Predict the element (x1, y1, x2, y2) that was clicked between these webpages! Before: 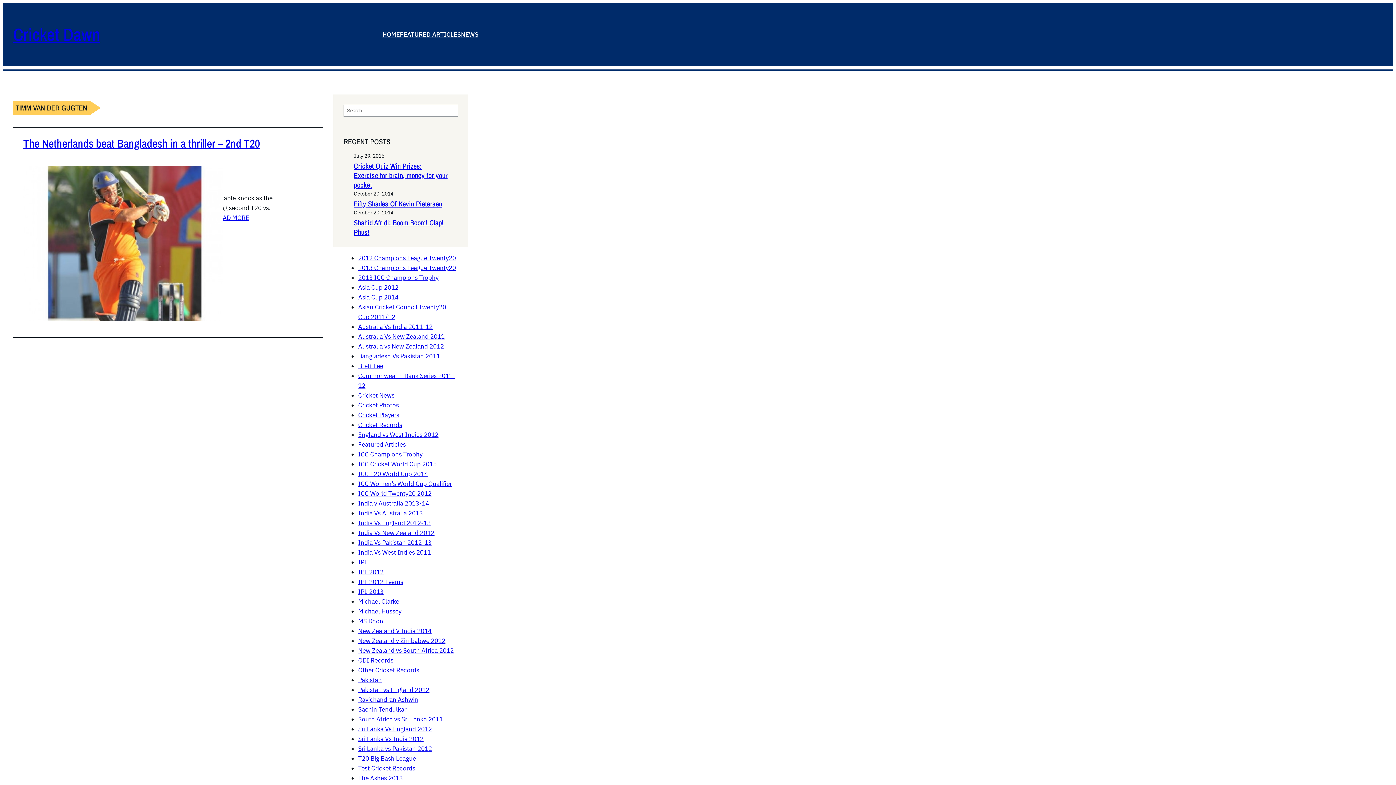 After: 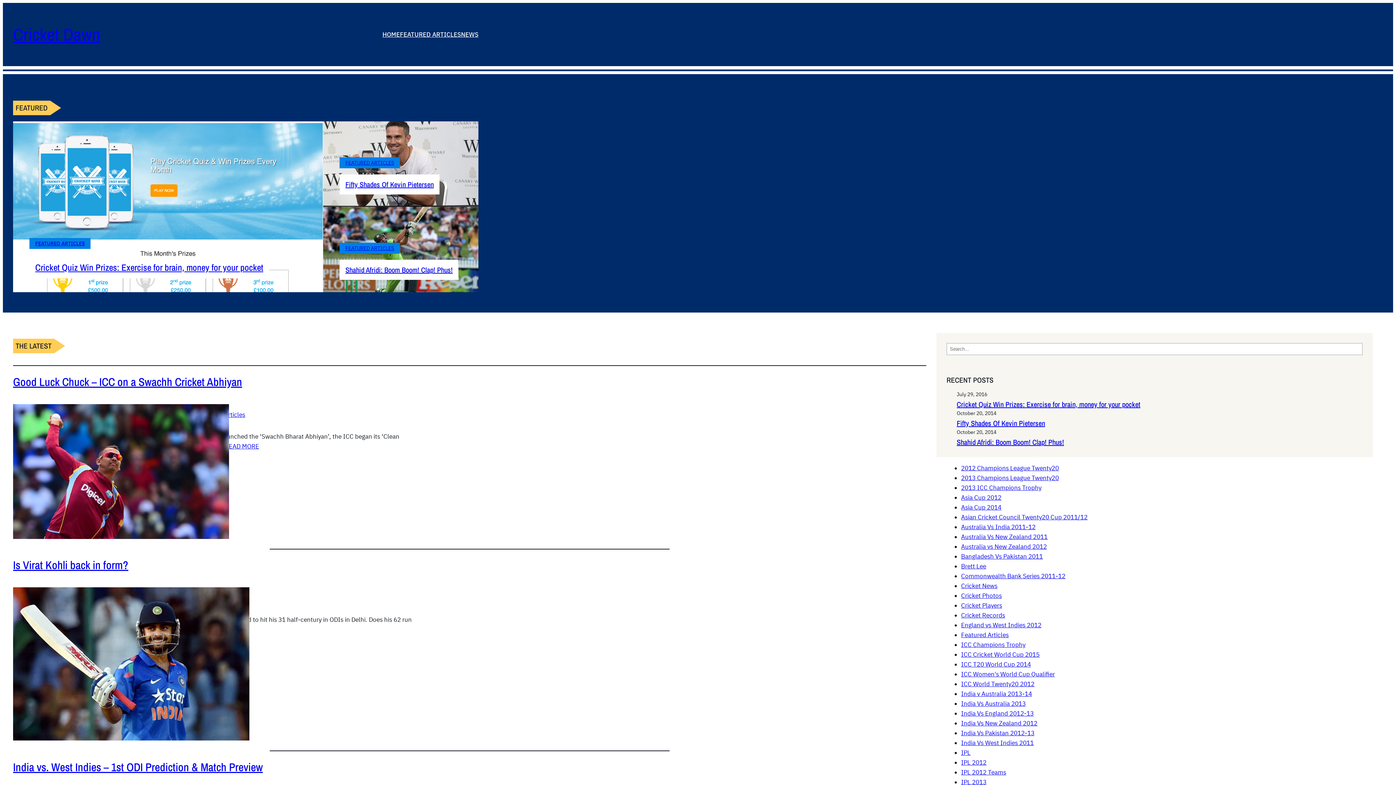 Action: bbox: (13, 22, 100, 46) label: Cricket Dawn